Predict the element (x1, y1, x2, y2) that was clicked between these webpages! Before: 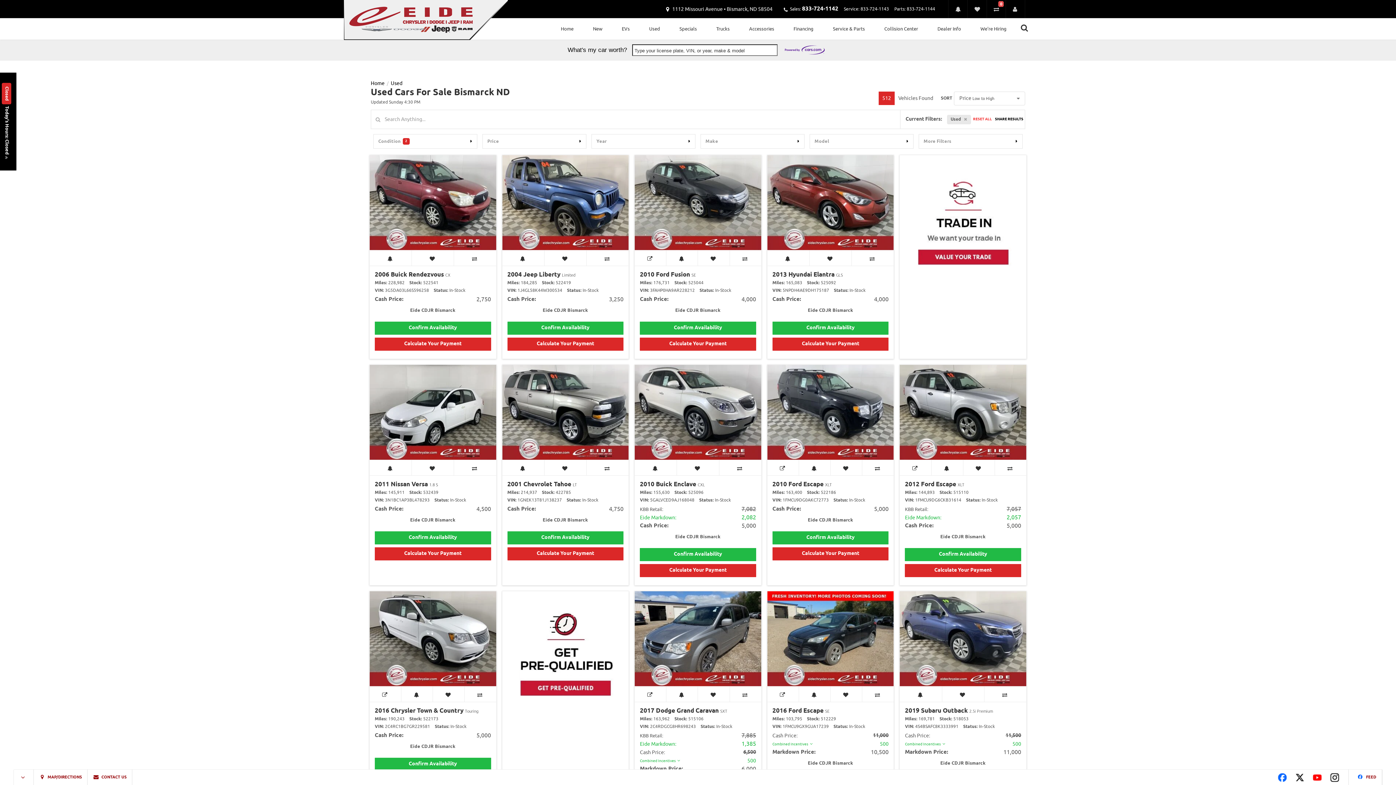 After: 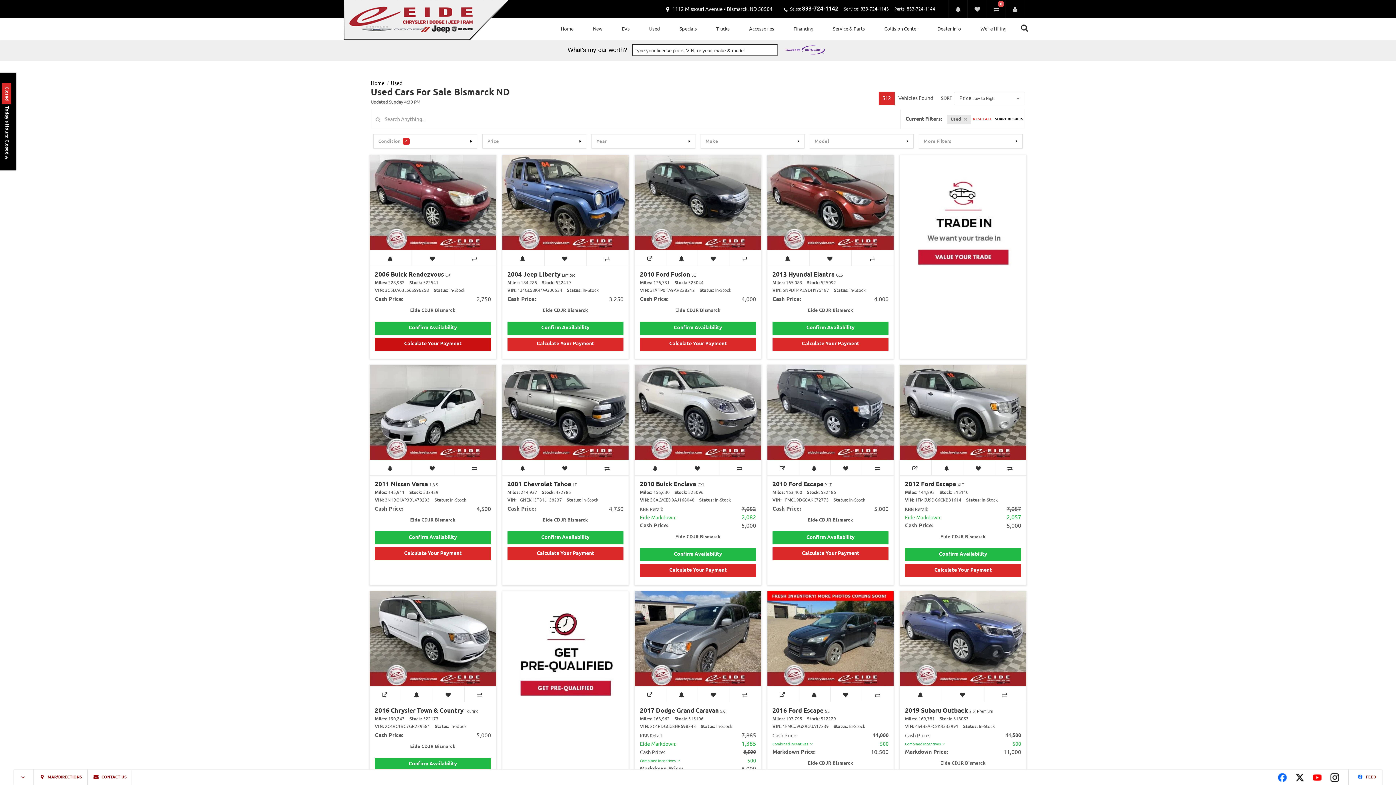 Action: label: Calculate Your Payment bbox: (374, 337, 491, 350)